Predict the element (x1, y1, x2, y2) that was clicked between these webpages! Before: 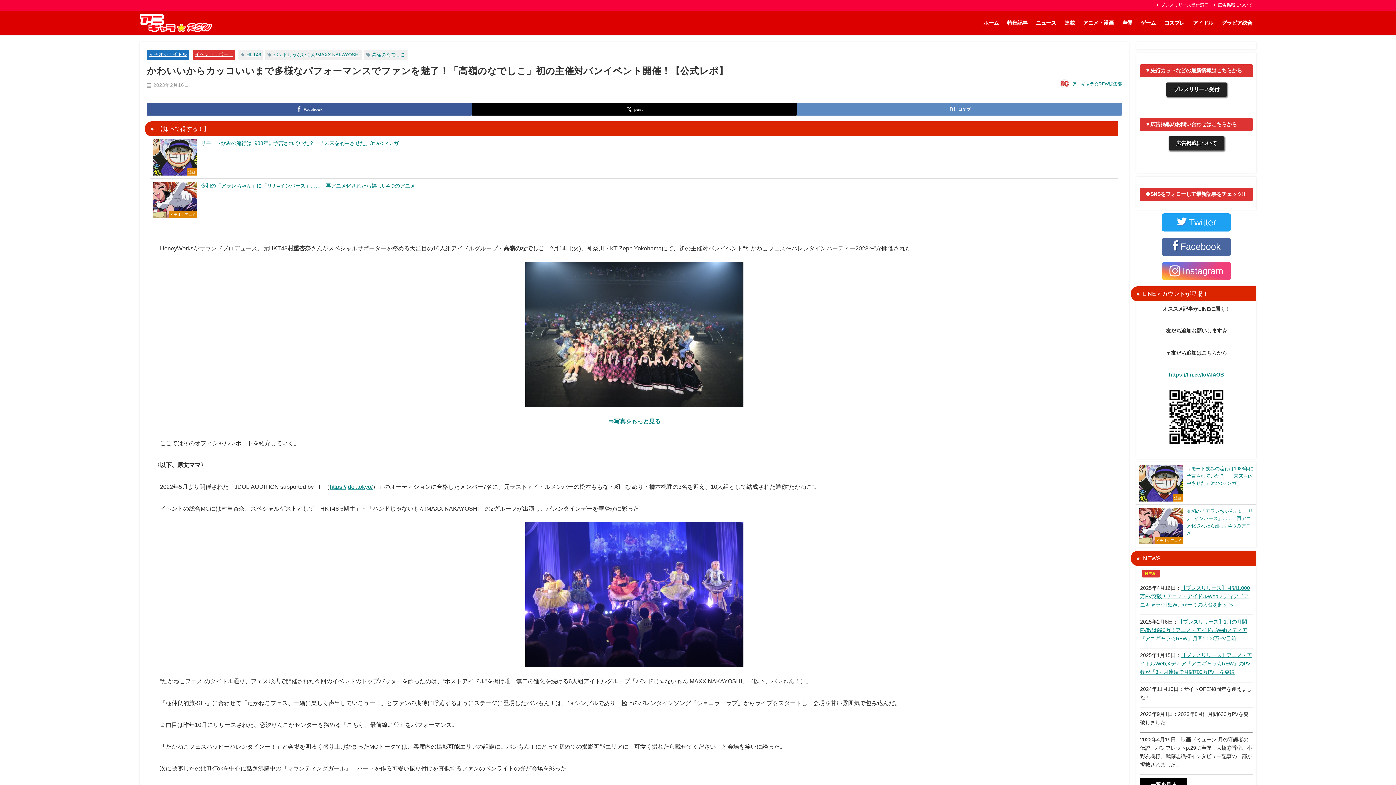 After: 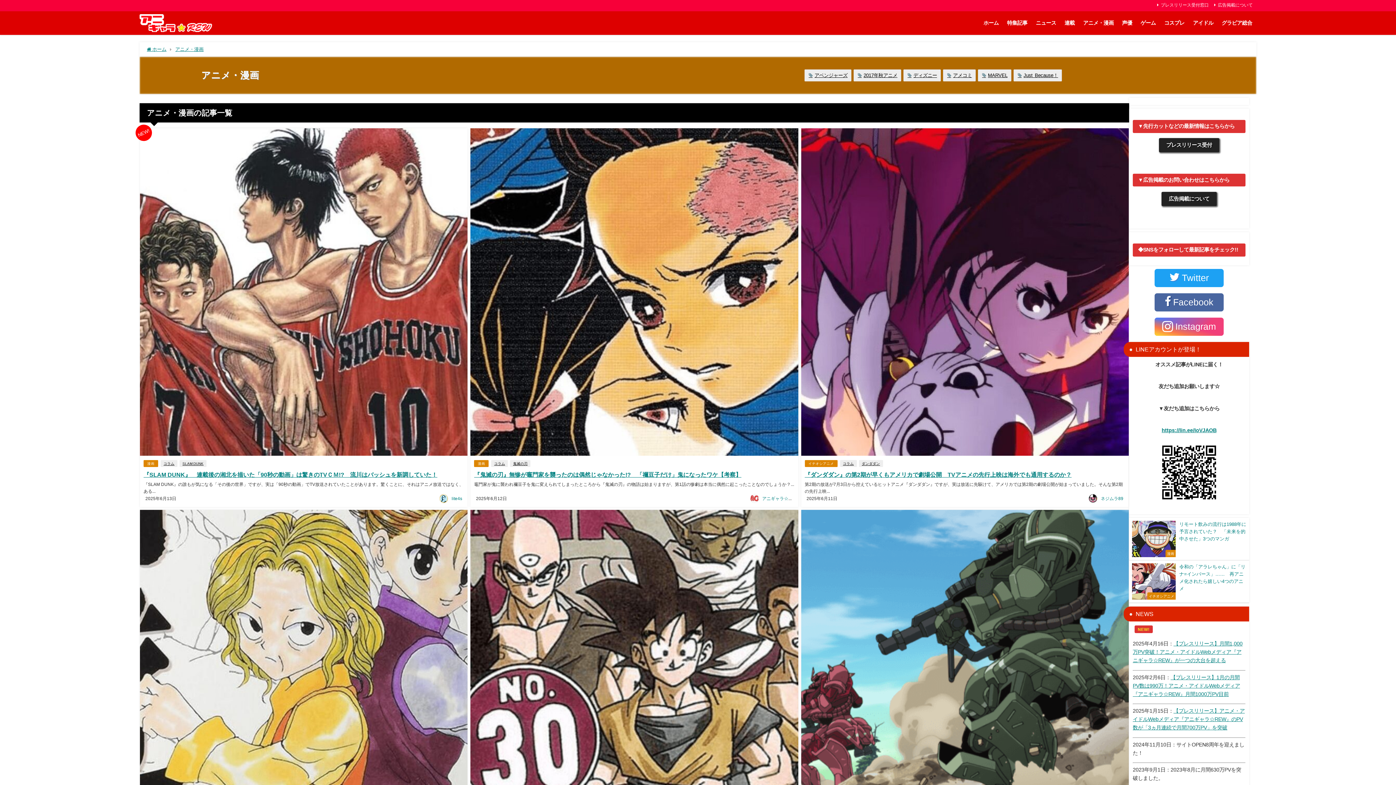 Action: bbox: (1079, 12, 1118, 33) label: アニメ・漫画